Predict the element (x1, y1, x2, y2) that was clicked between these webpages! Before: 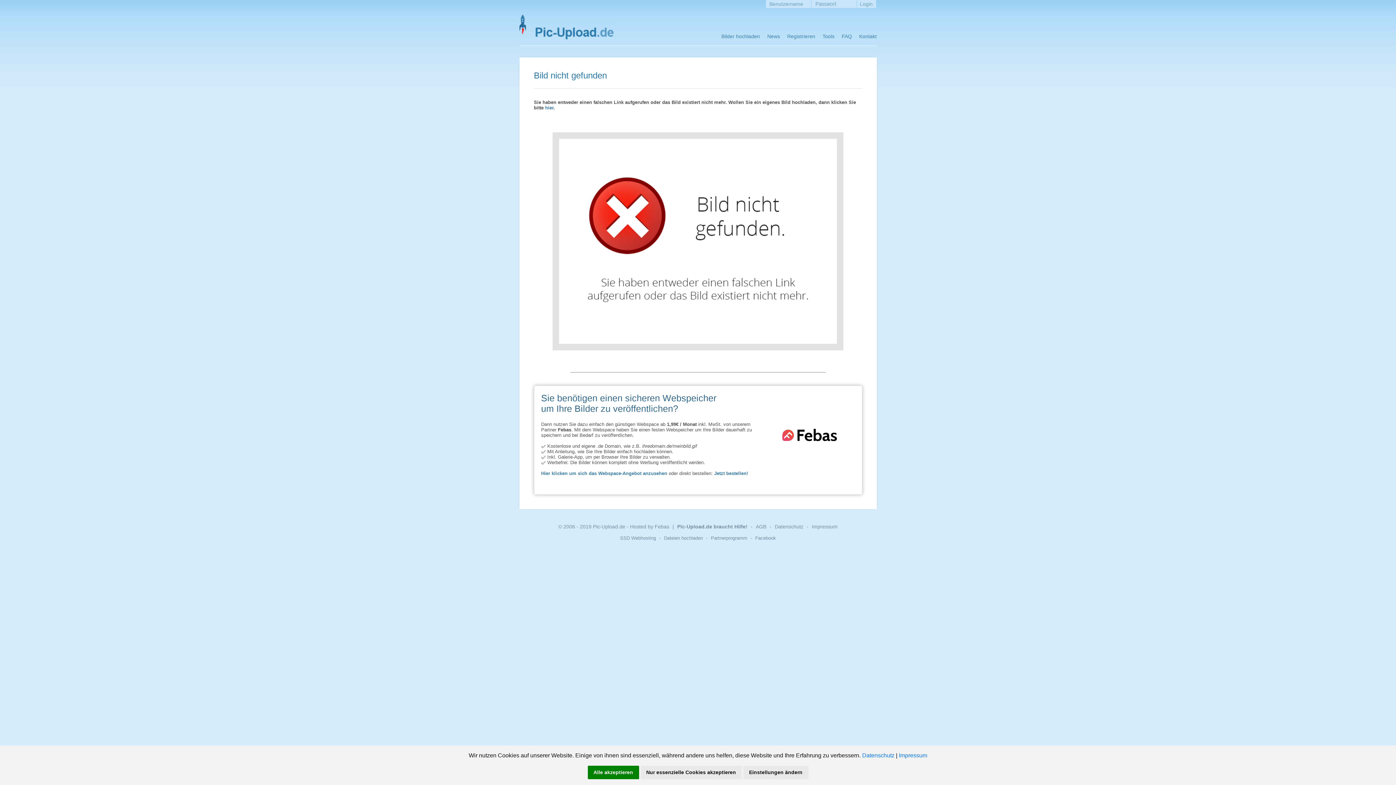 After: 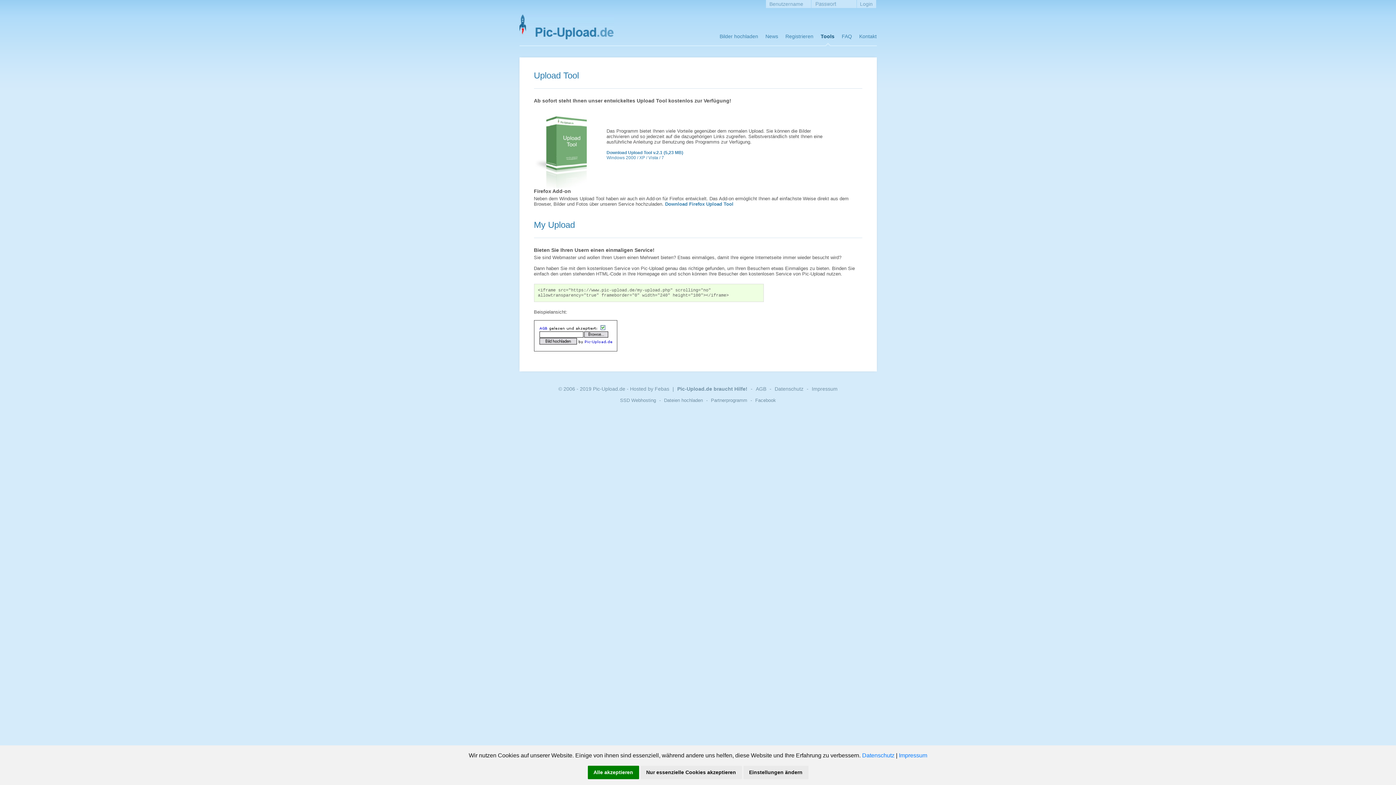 Action: label: Tools bbox: (819, 33, 838, 46)